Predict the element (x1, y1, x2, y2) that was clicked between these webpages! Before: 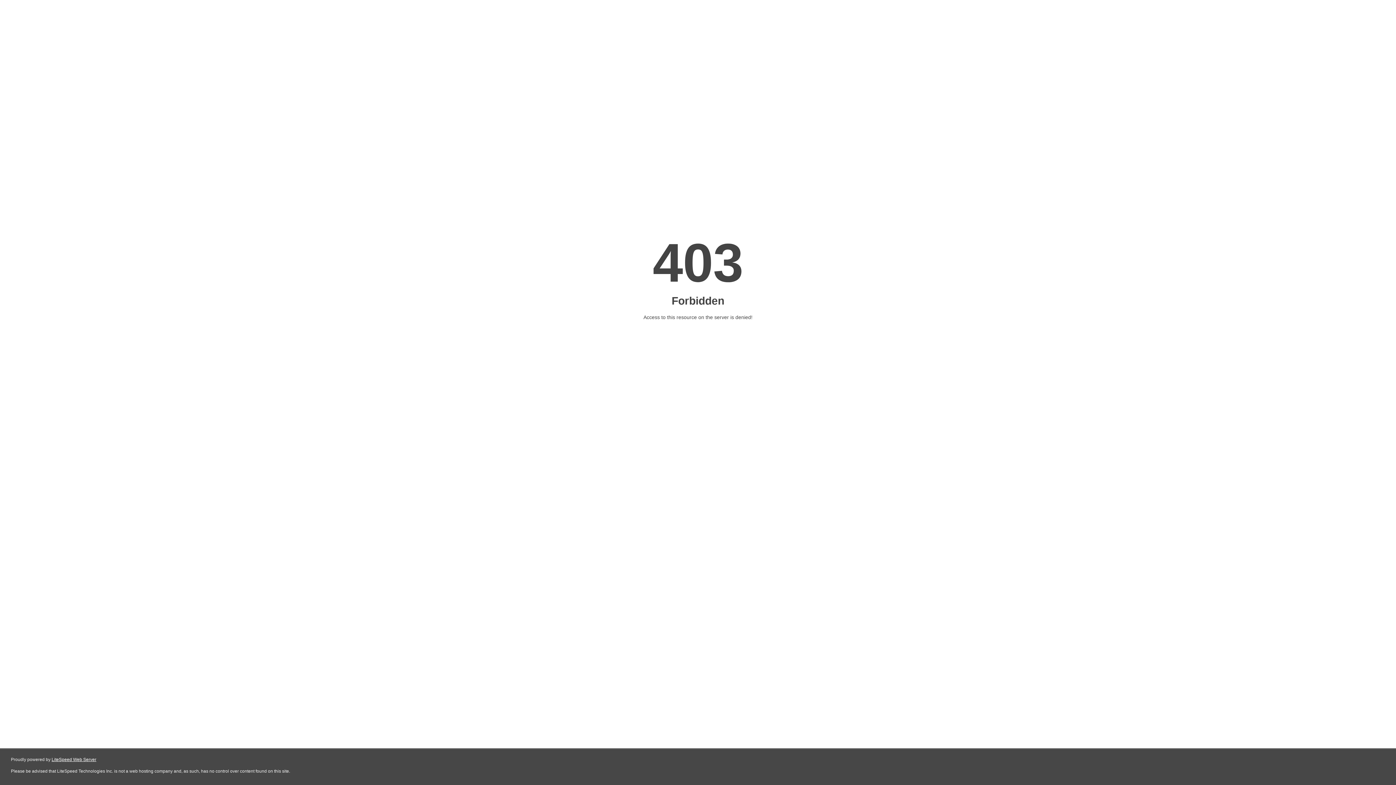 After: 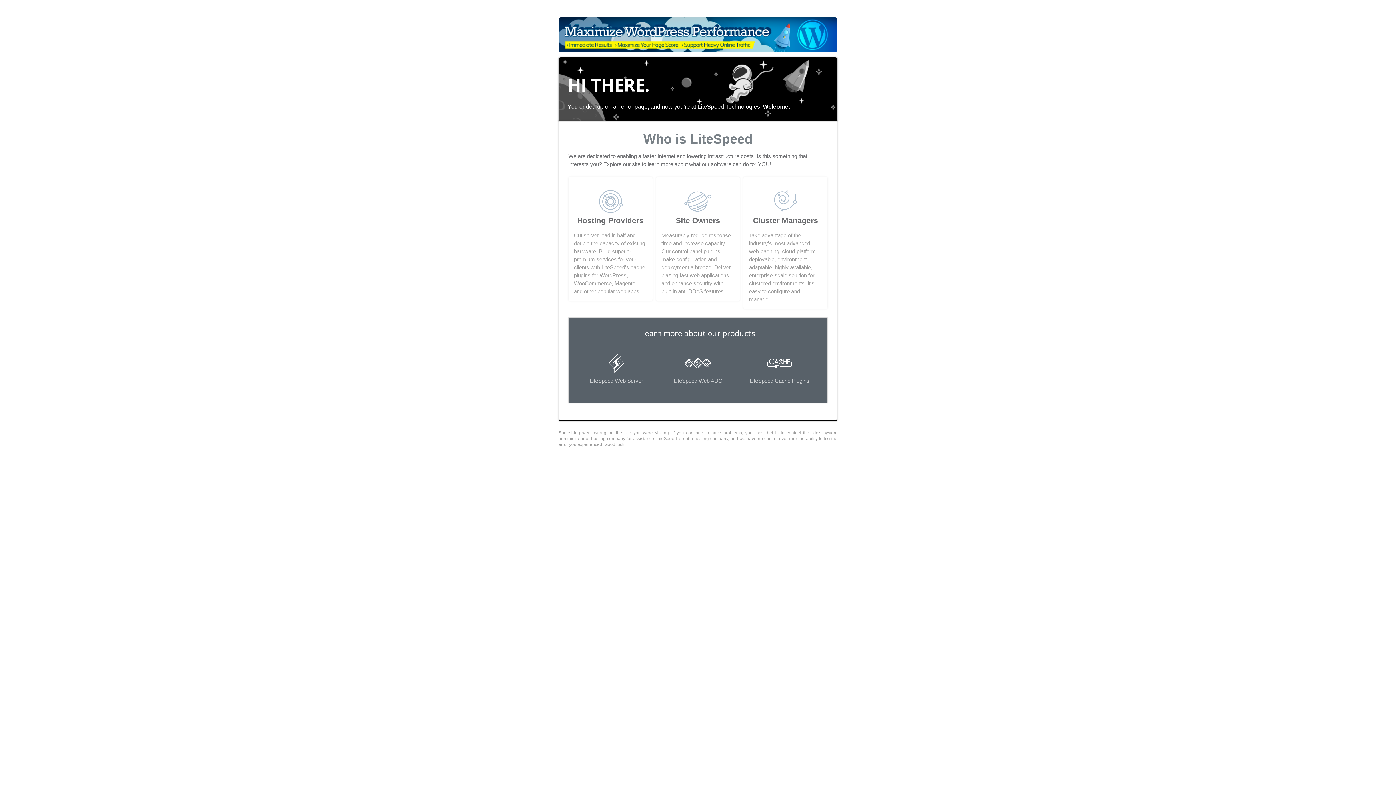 Action: label: LiteSpeed Web Server bbox: (51, 757, 96, 762)